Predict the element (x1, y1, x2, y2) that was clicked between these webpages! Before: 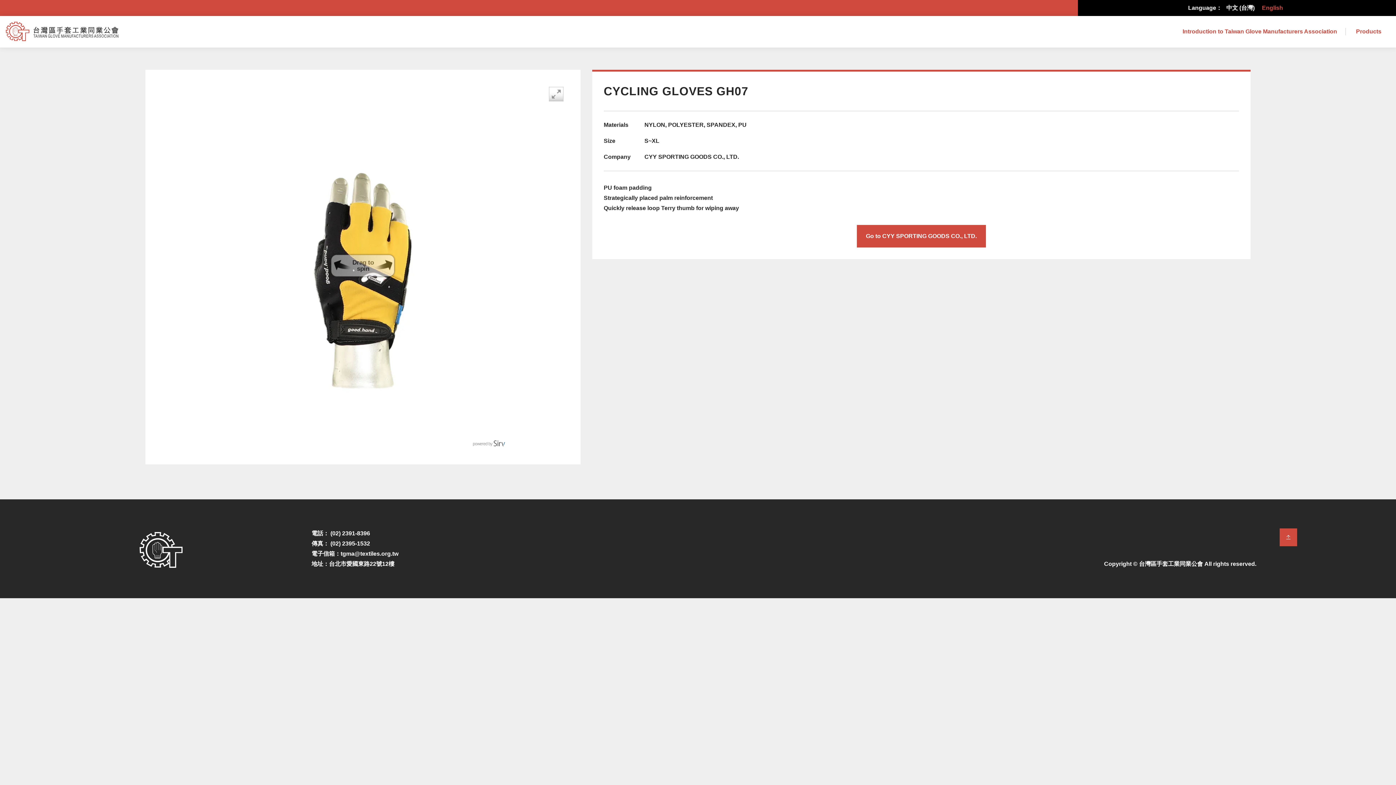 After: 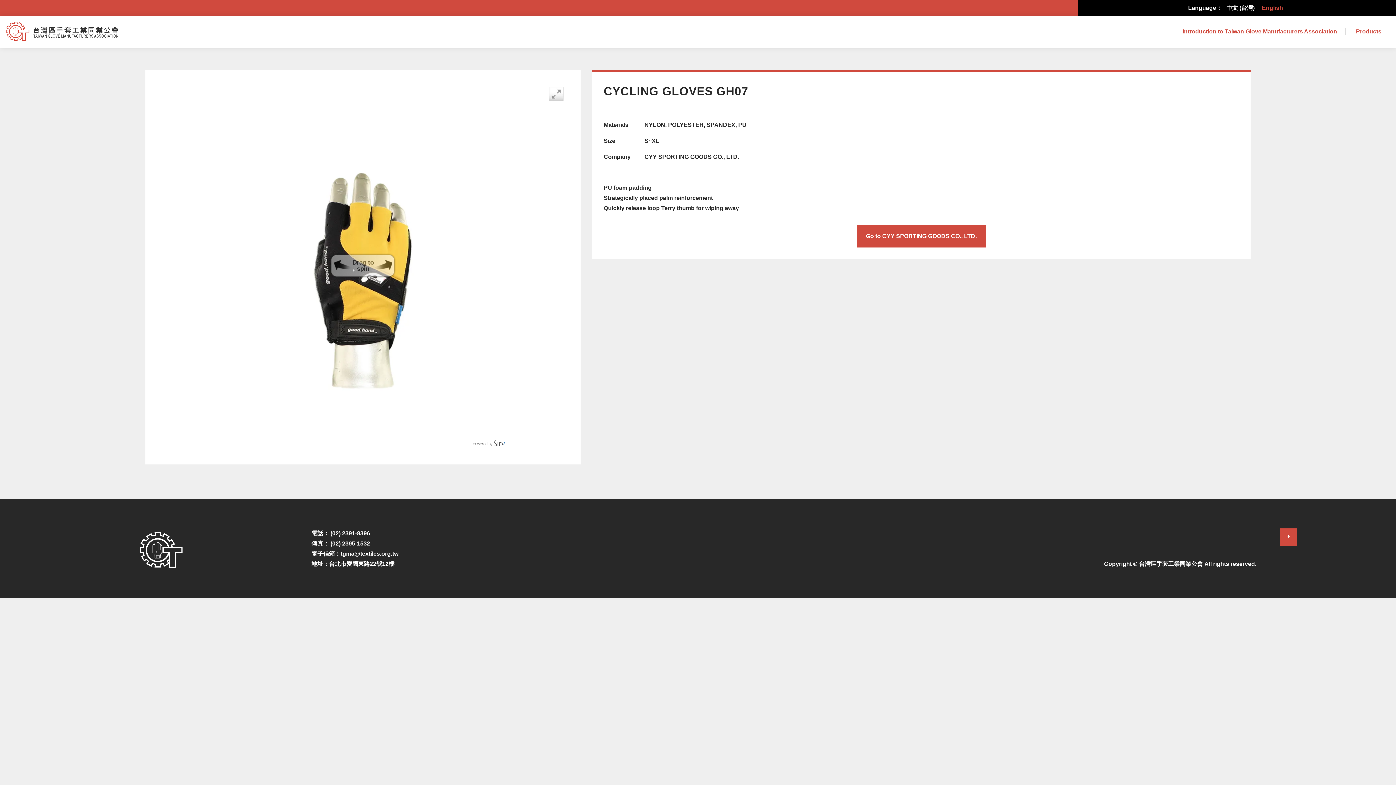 Action: label: English bbox: (1259, 2, 1286, 13)